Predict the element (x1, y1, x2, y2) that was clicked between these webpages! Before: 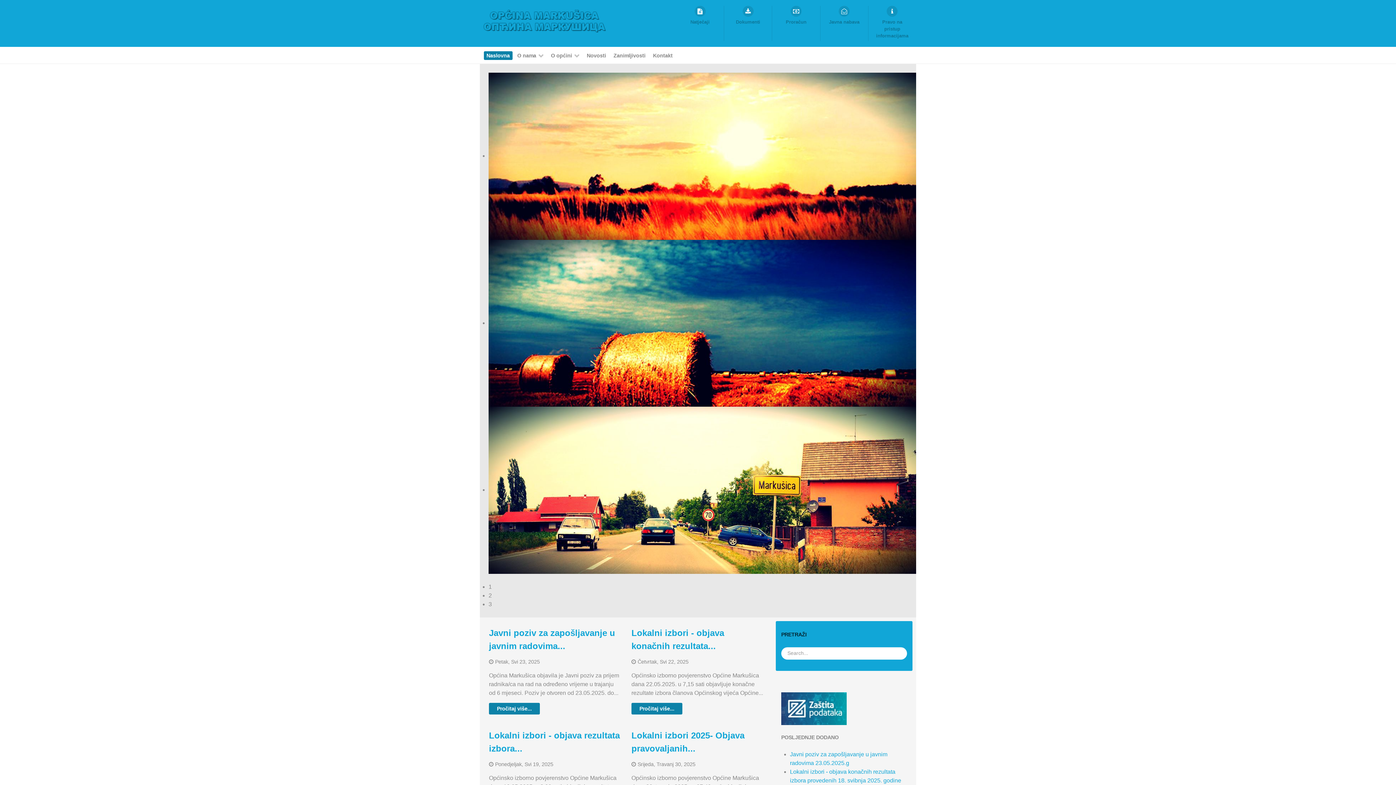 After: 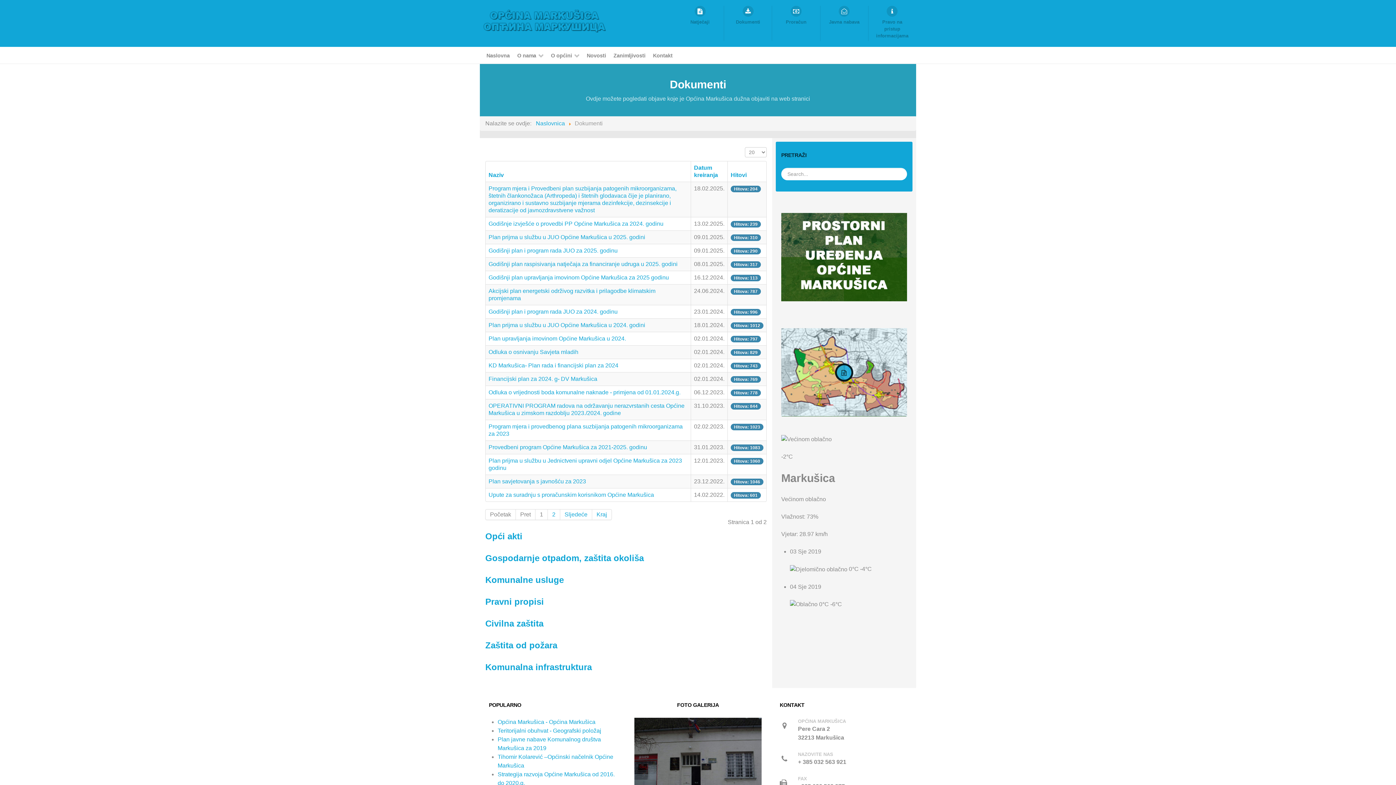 Action: bbox: (724, 5, 772, 41) label: Dokumenti